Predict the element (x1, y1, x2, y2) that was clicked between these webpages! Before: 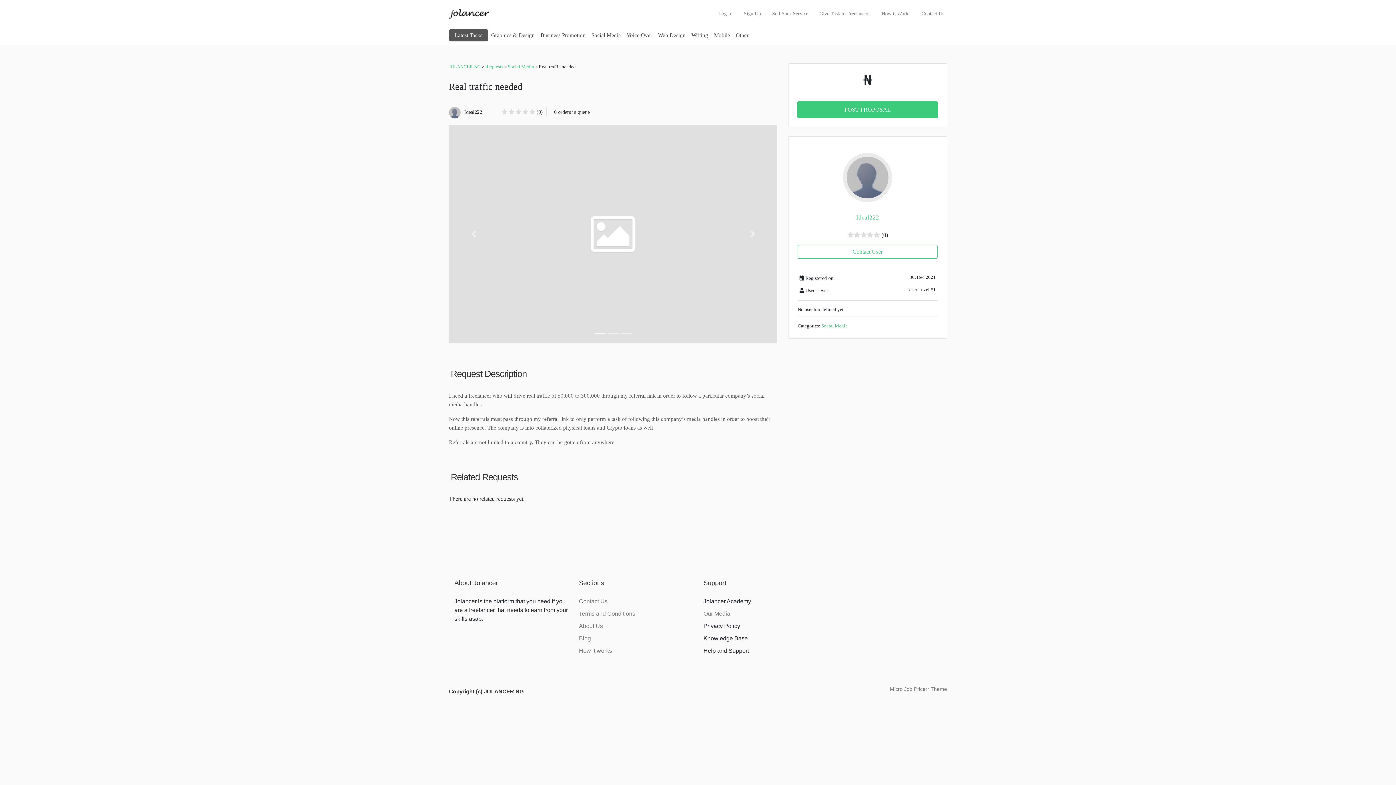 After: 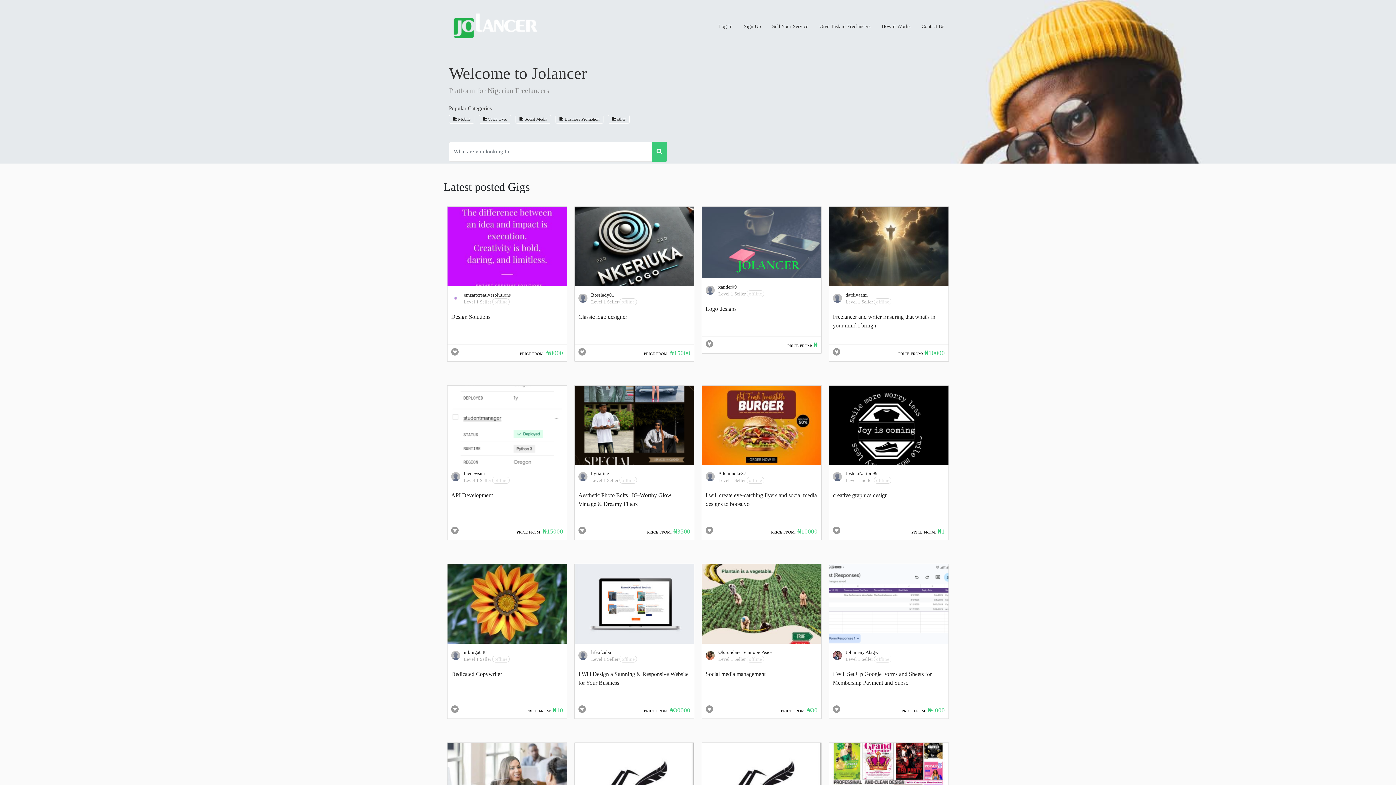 Action: label: JOLANCER NG bbox: (449, 63, 480, 69)